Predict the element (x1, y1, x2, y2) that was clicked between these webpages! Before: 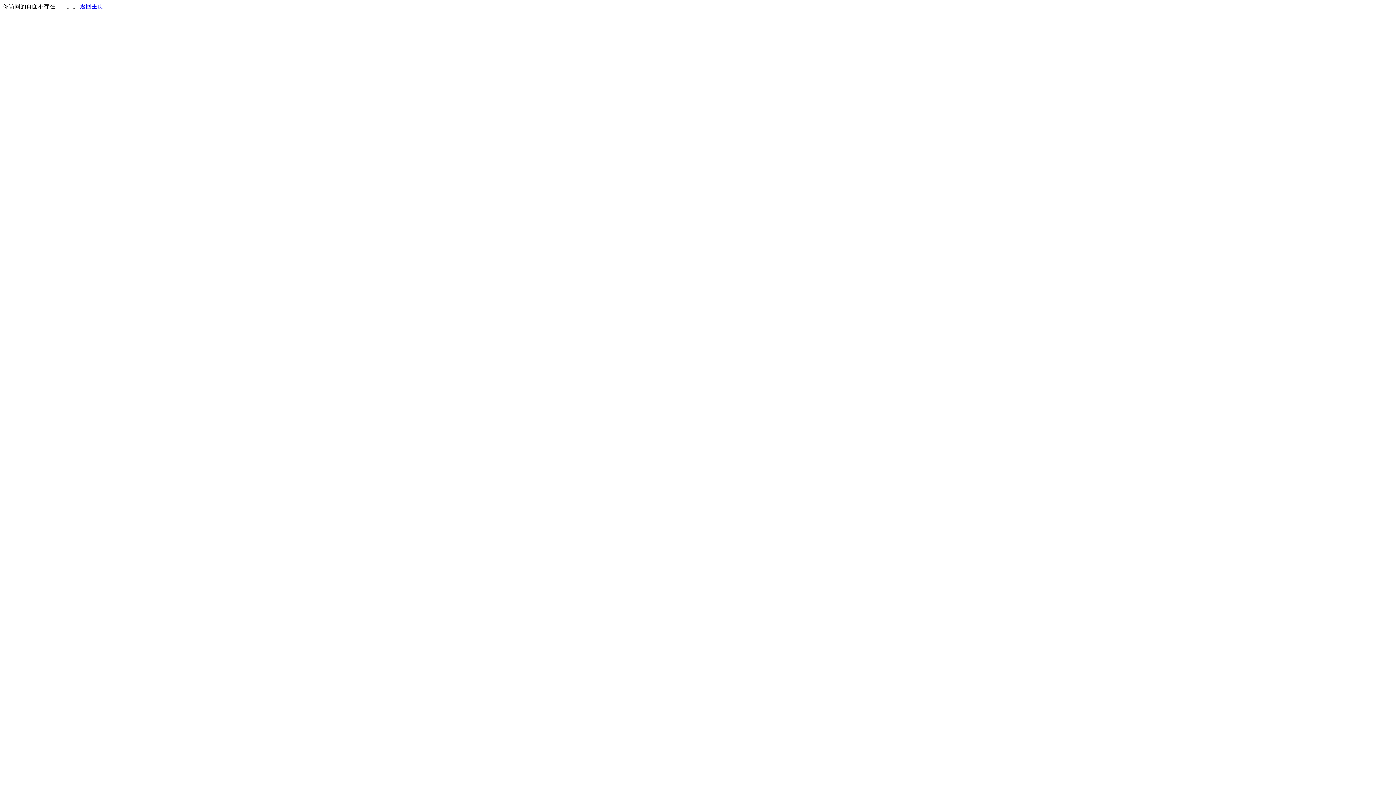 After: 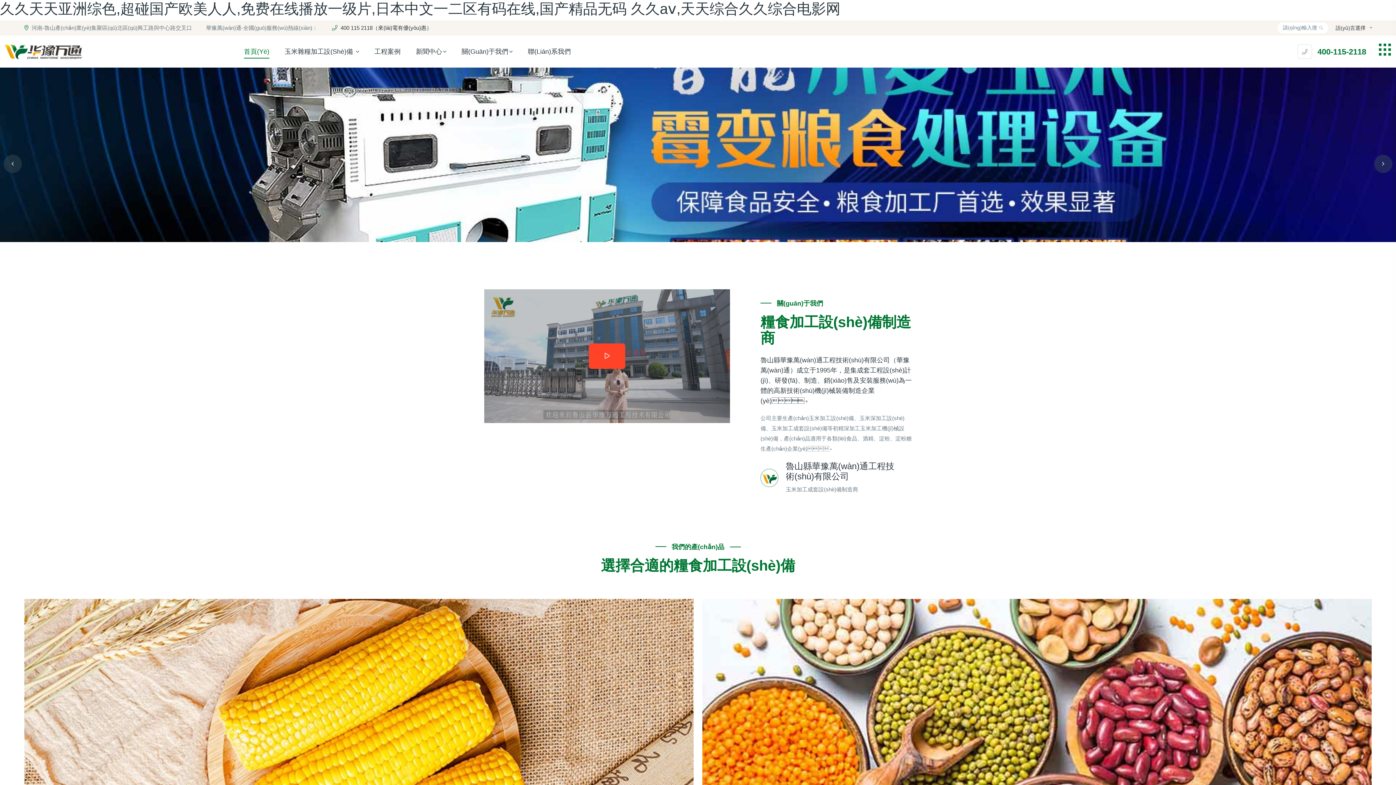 Action: label: 返回主页 bbox: (80, 3, 103, 9)